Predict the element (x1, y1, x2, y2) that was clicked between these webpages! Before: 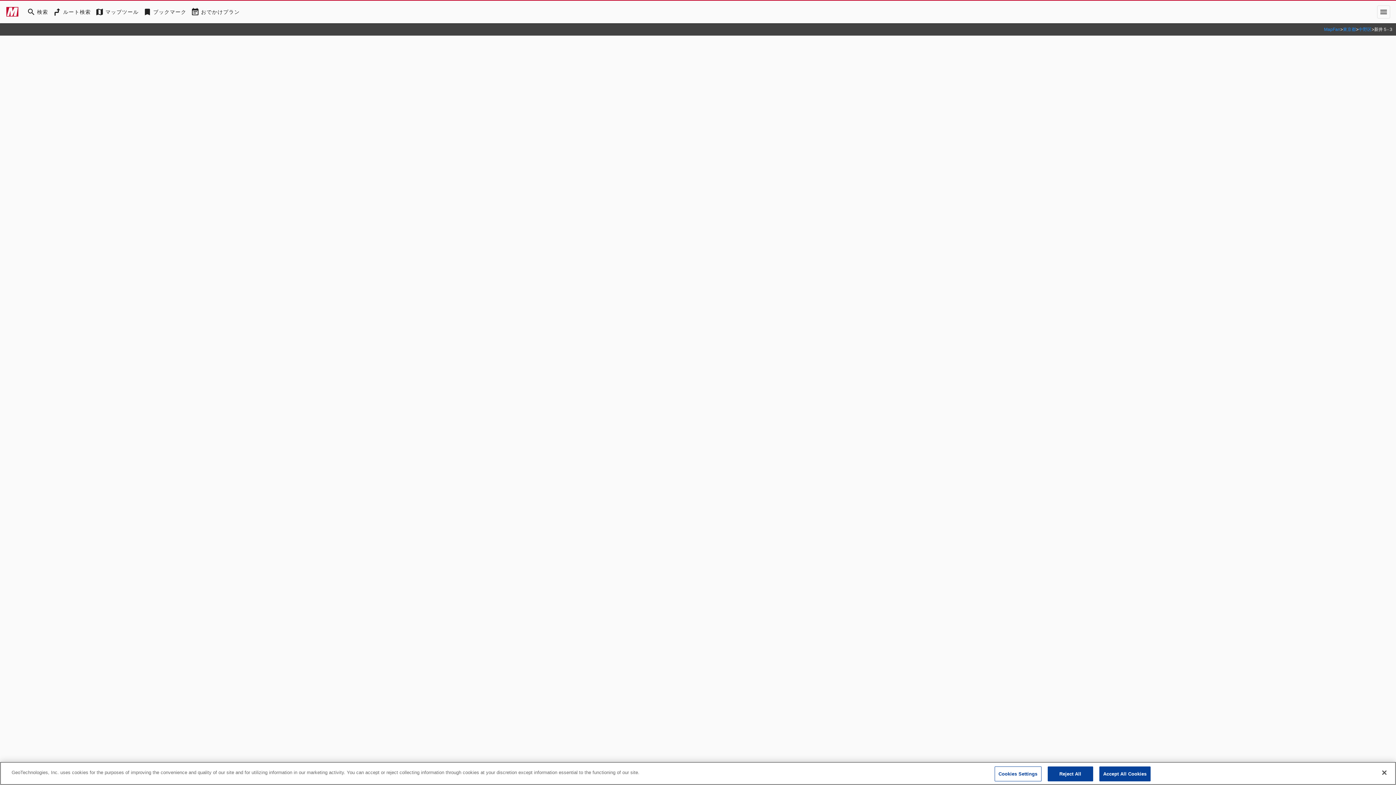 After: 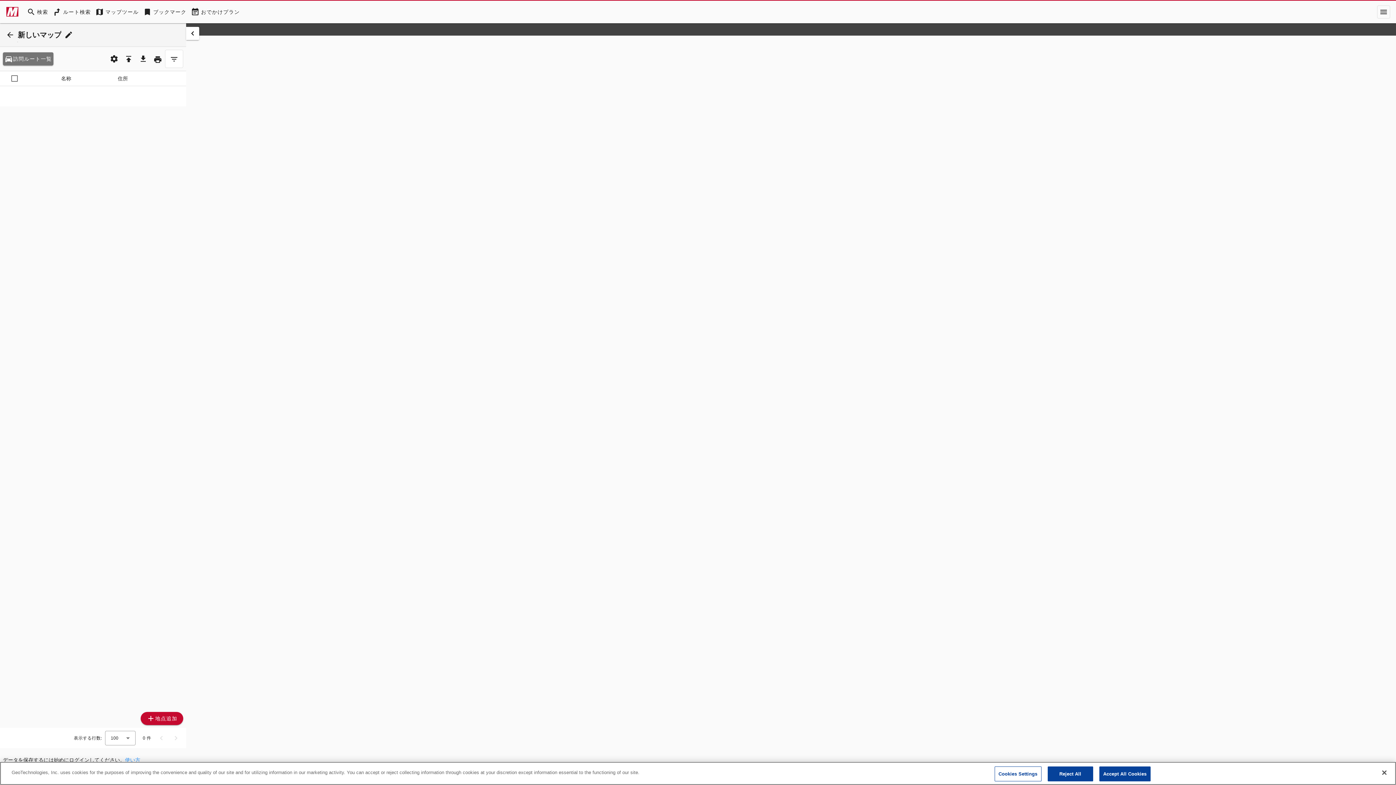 Action: bbox: (93, 5, 140, 18) label: MapTool